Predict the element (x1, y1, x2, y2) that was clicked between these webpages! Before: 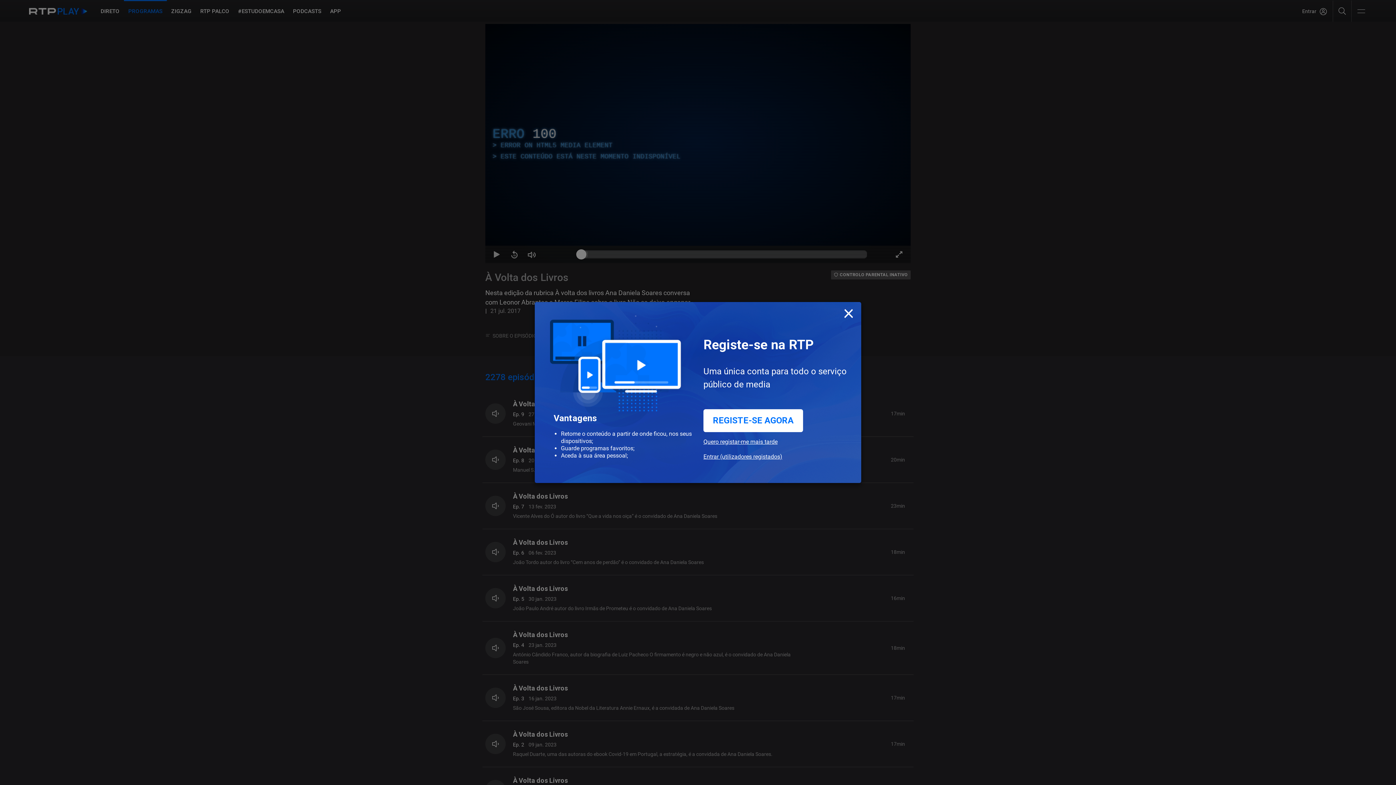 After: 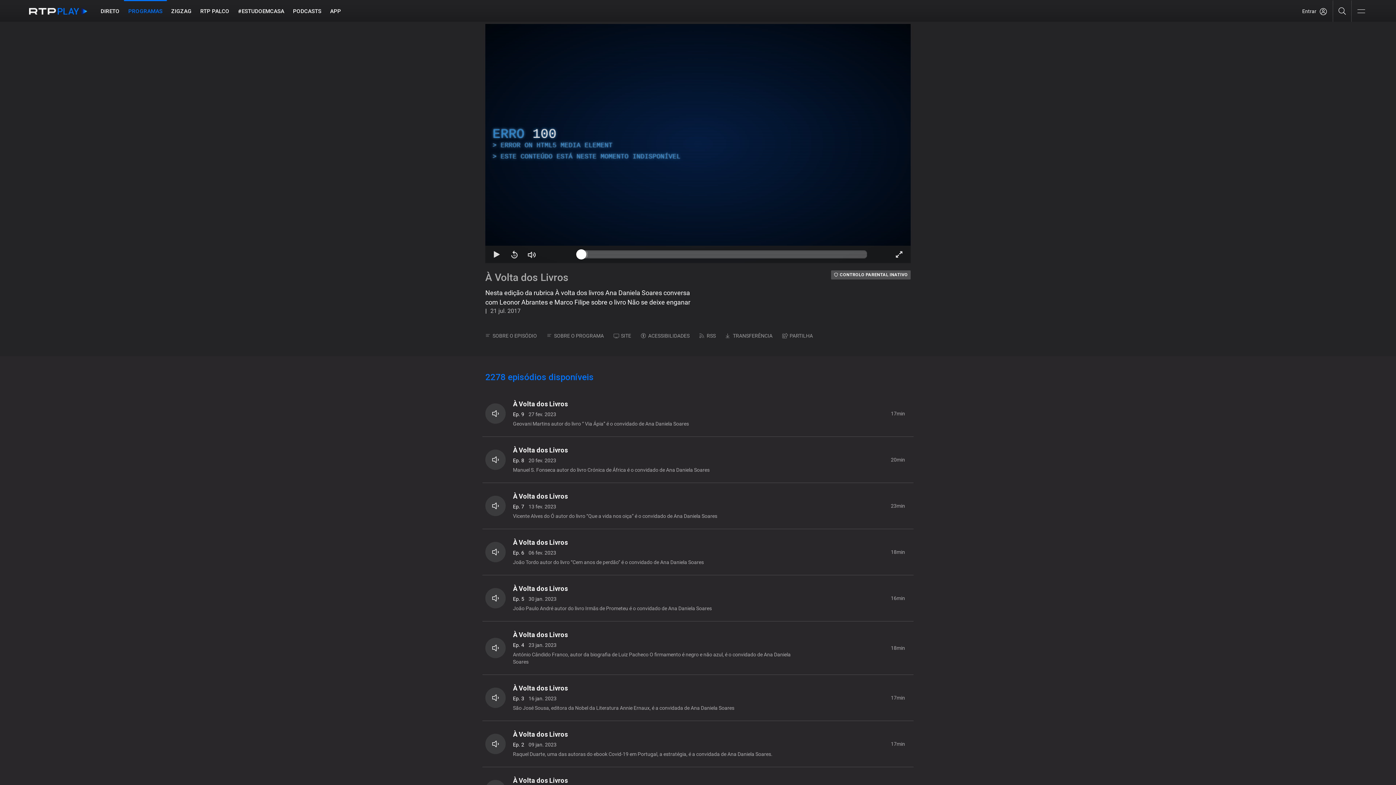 Action: bbox: (843, 302, 854, 322) label: Close